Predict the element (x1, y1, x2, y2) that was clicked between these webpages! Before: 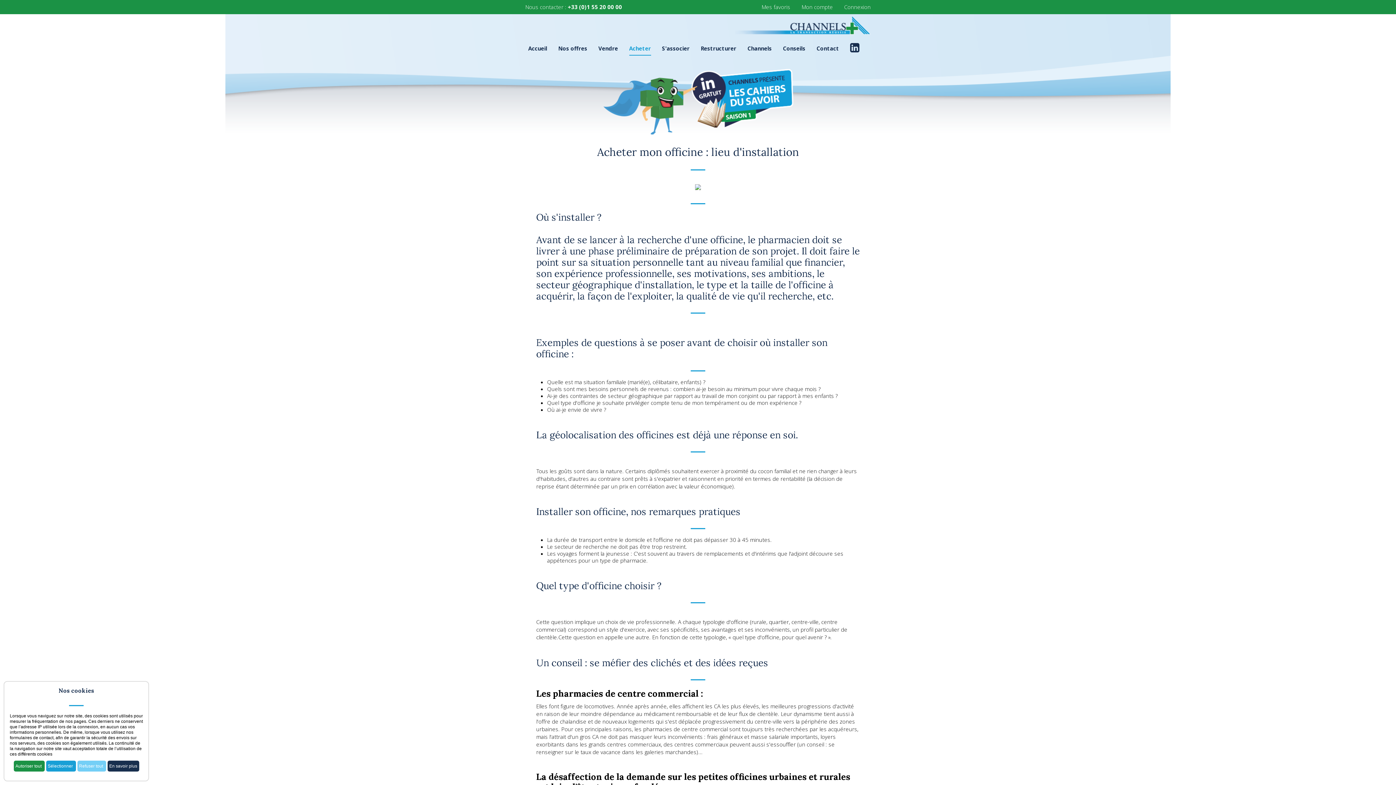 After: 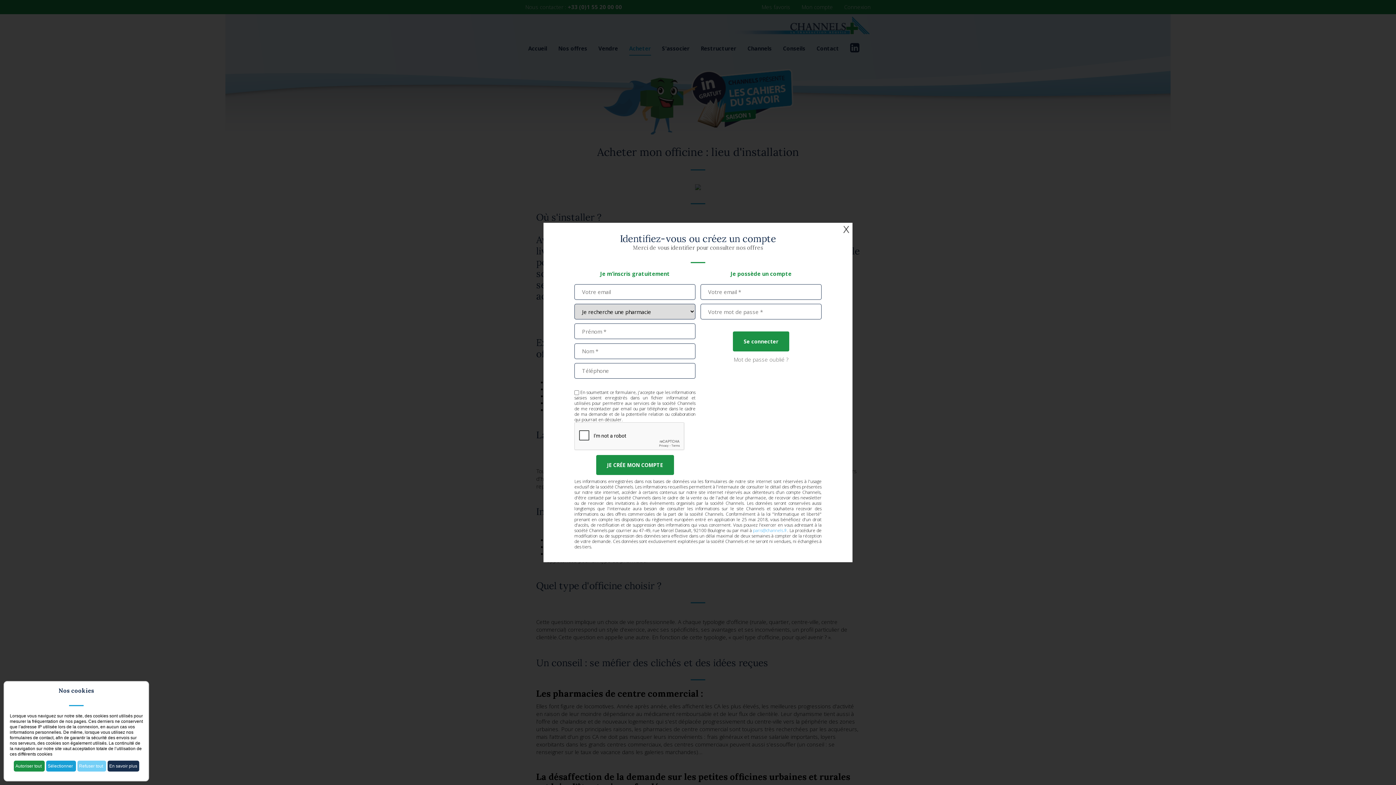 Action: label: Mes favoris bbox: (761, 3, 790, 10)